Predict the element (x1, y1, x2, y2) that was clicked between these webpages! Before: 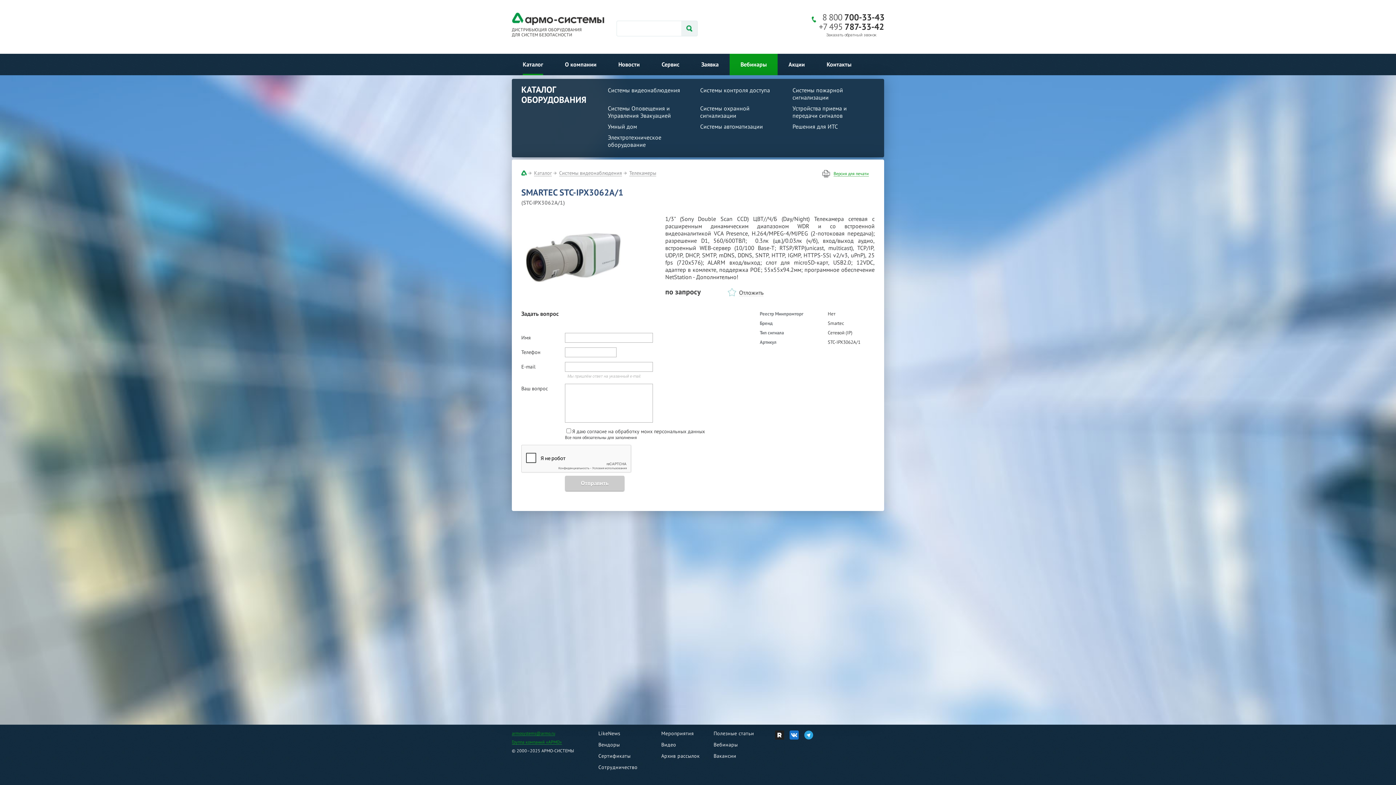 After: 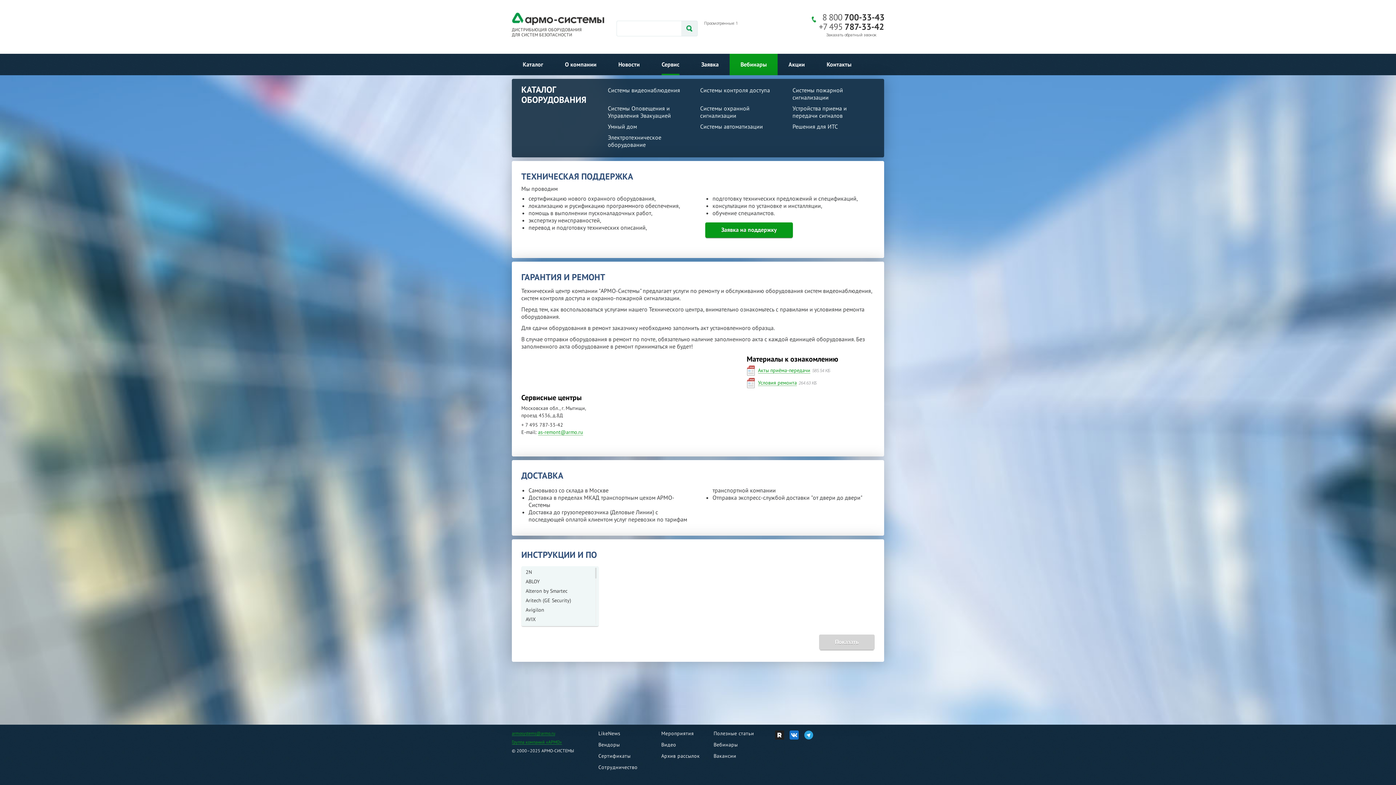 Action: bbox: (661, 53, 679, 75) label: Сервис